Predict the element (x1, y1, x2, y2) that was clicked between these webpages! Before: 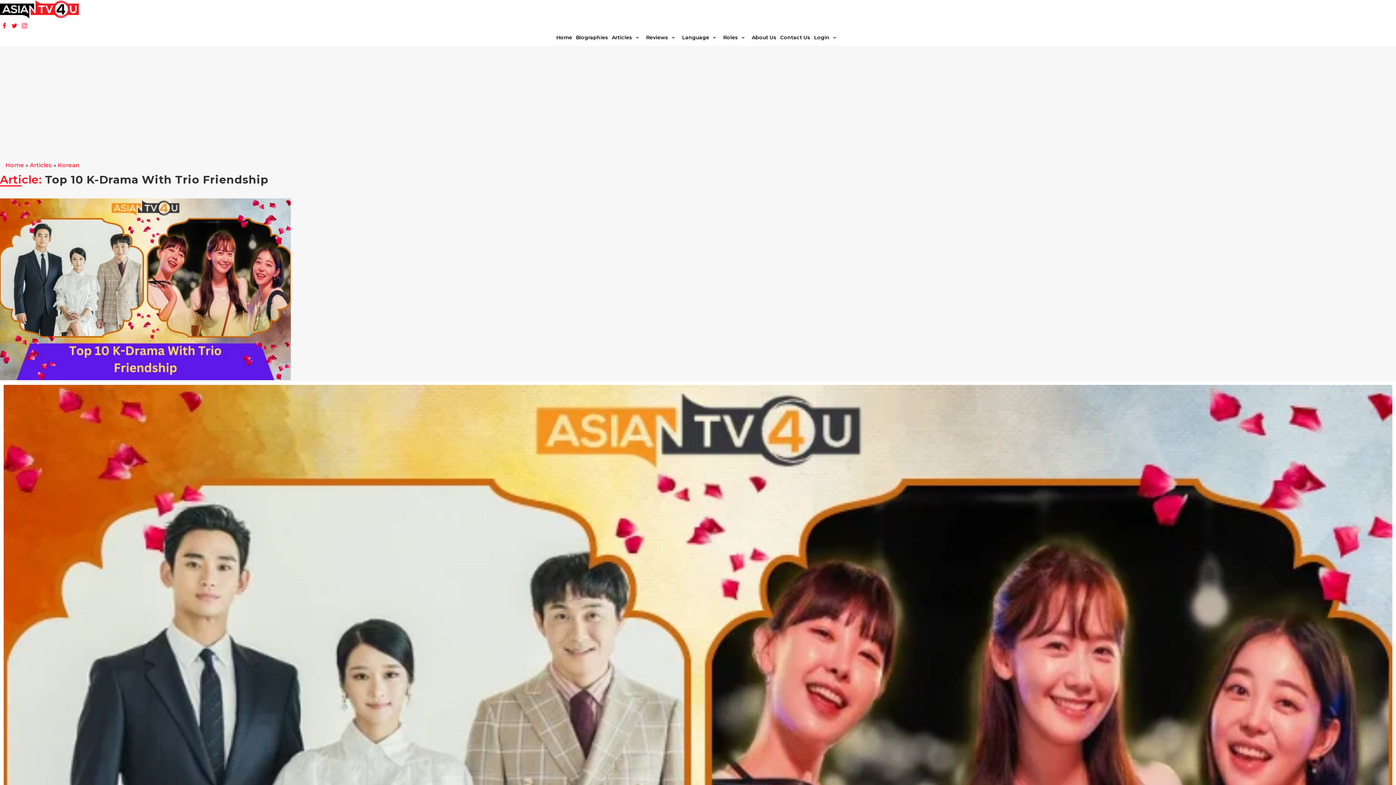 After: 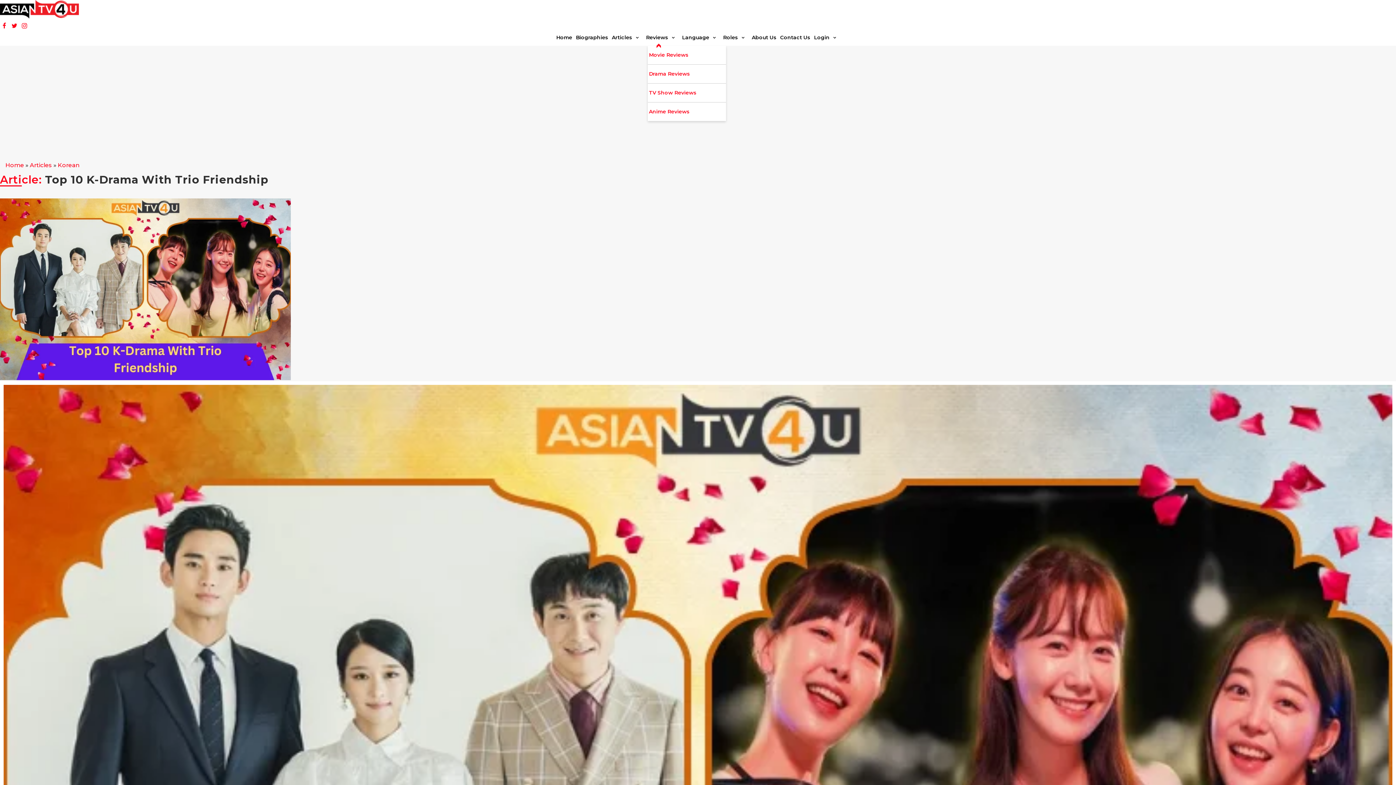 Action: bbox: (645, 29, 679, 45) label: Reviews